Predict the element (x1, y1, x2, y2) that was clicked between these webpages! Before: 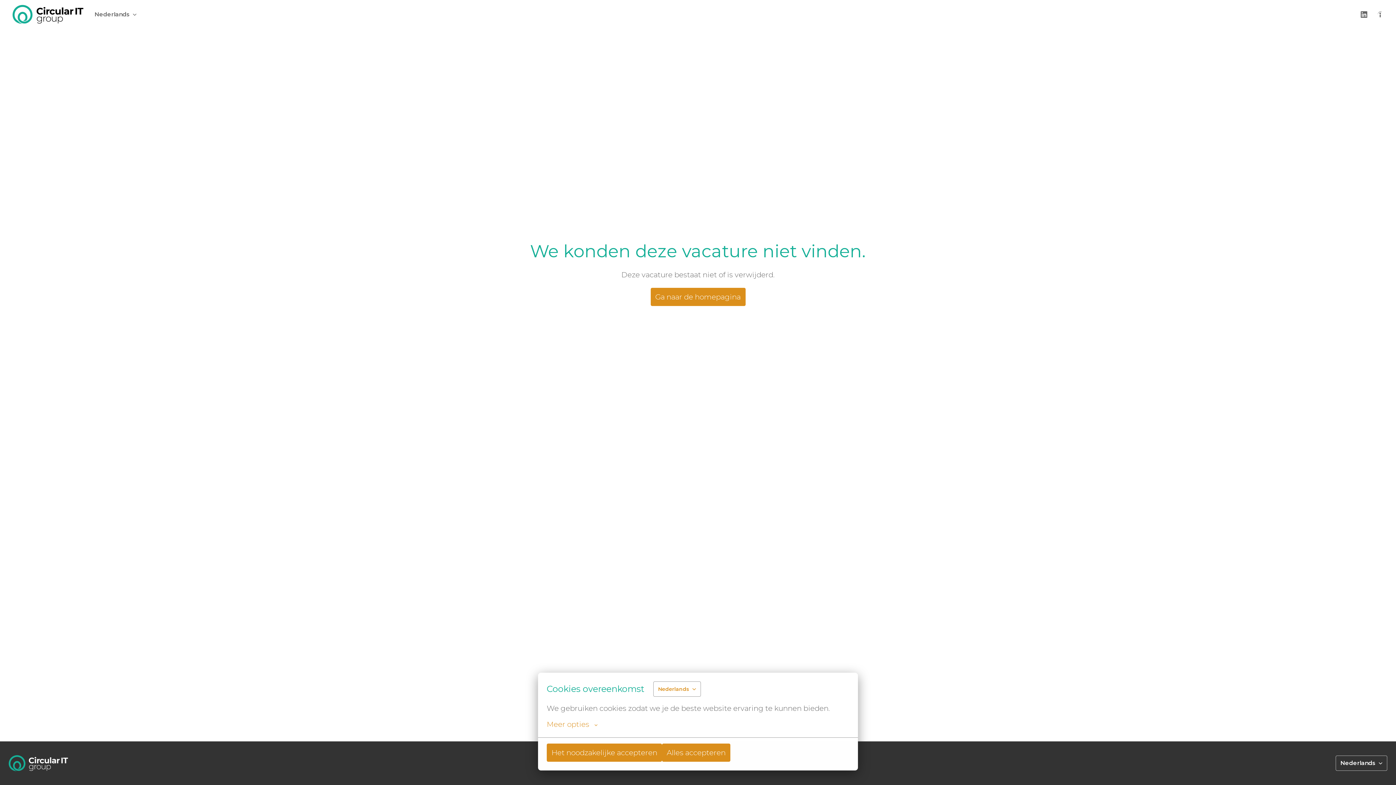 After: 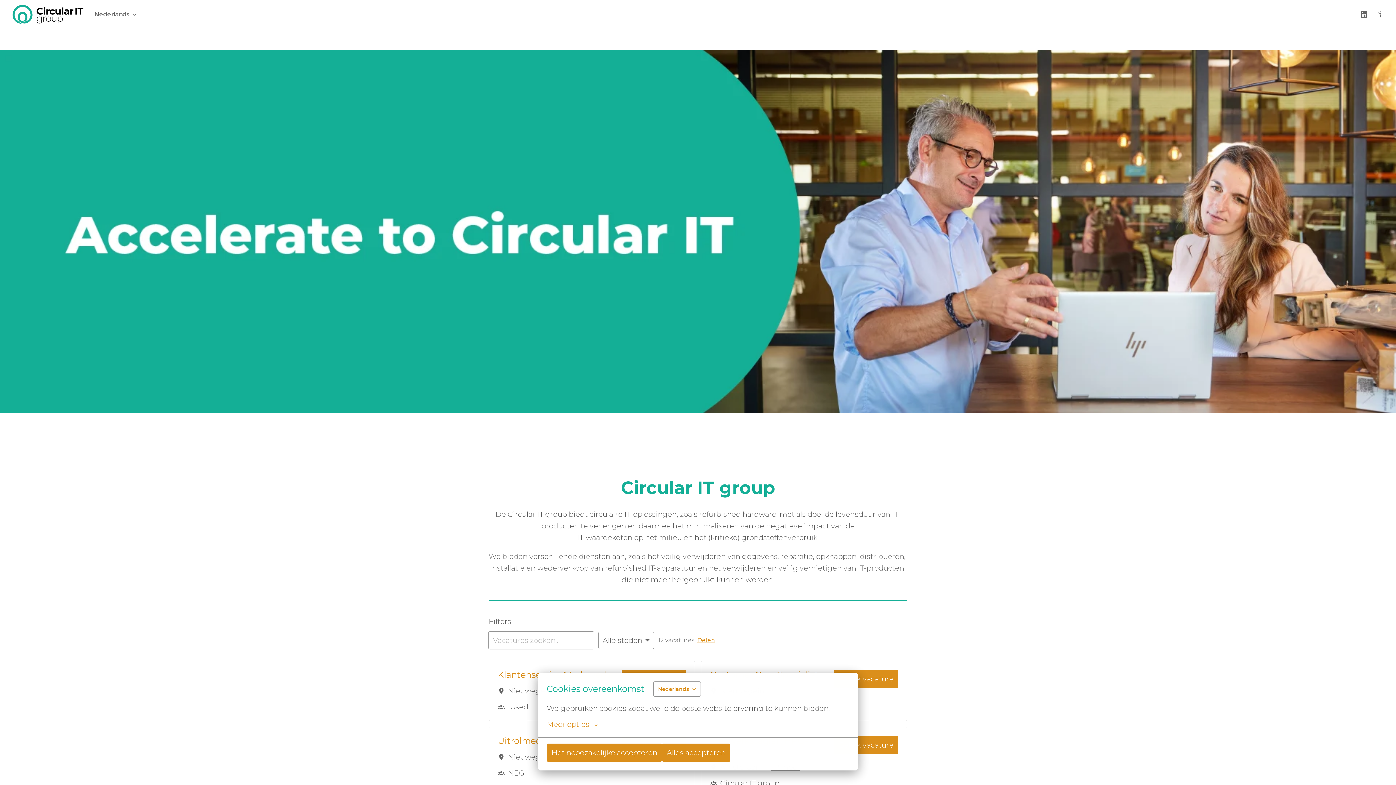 Action: bbox: (8, 749, 68, 778) label: Homepagina